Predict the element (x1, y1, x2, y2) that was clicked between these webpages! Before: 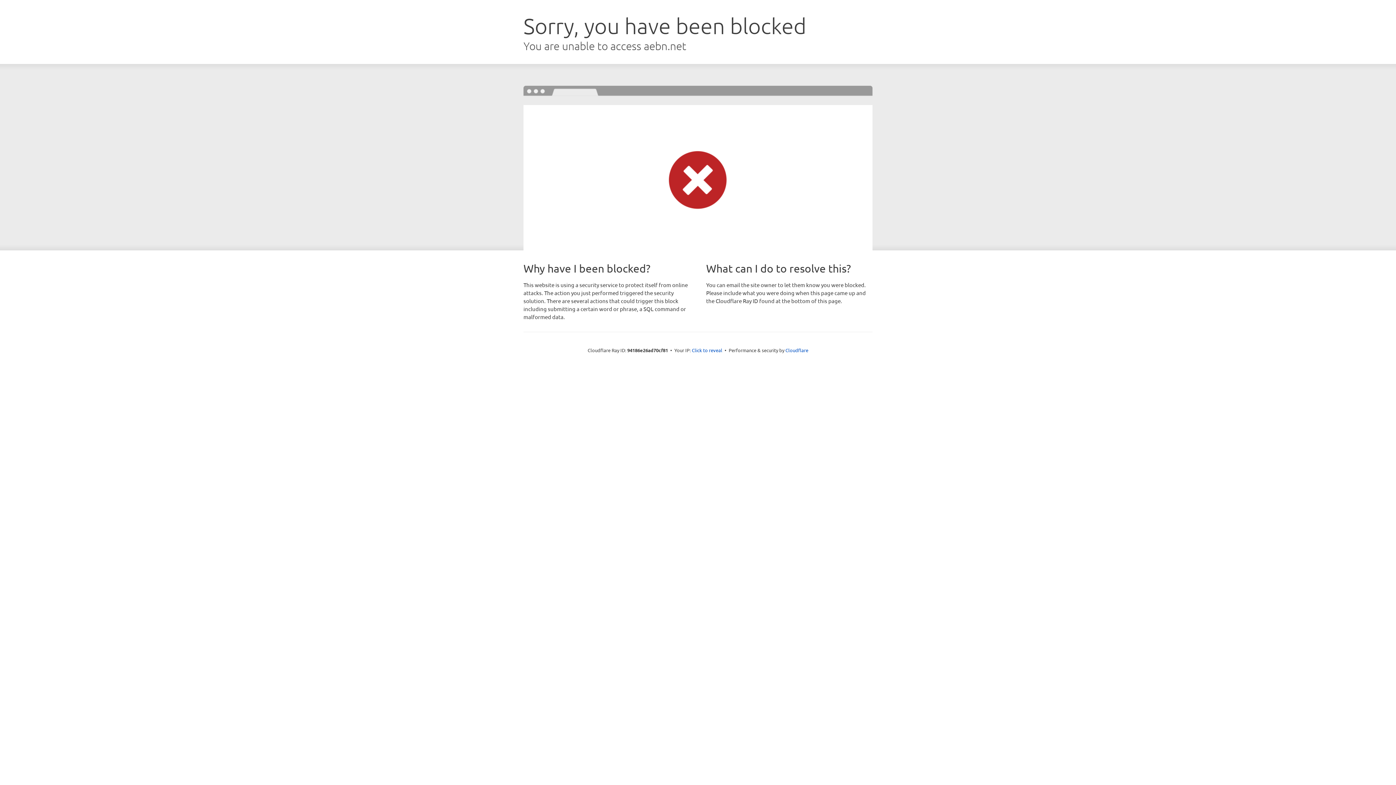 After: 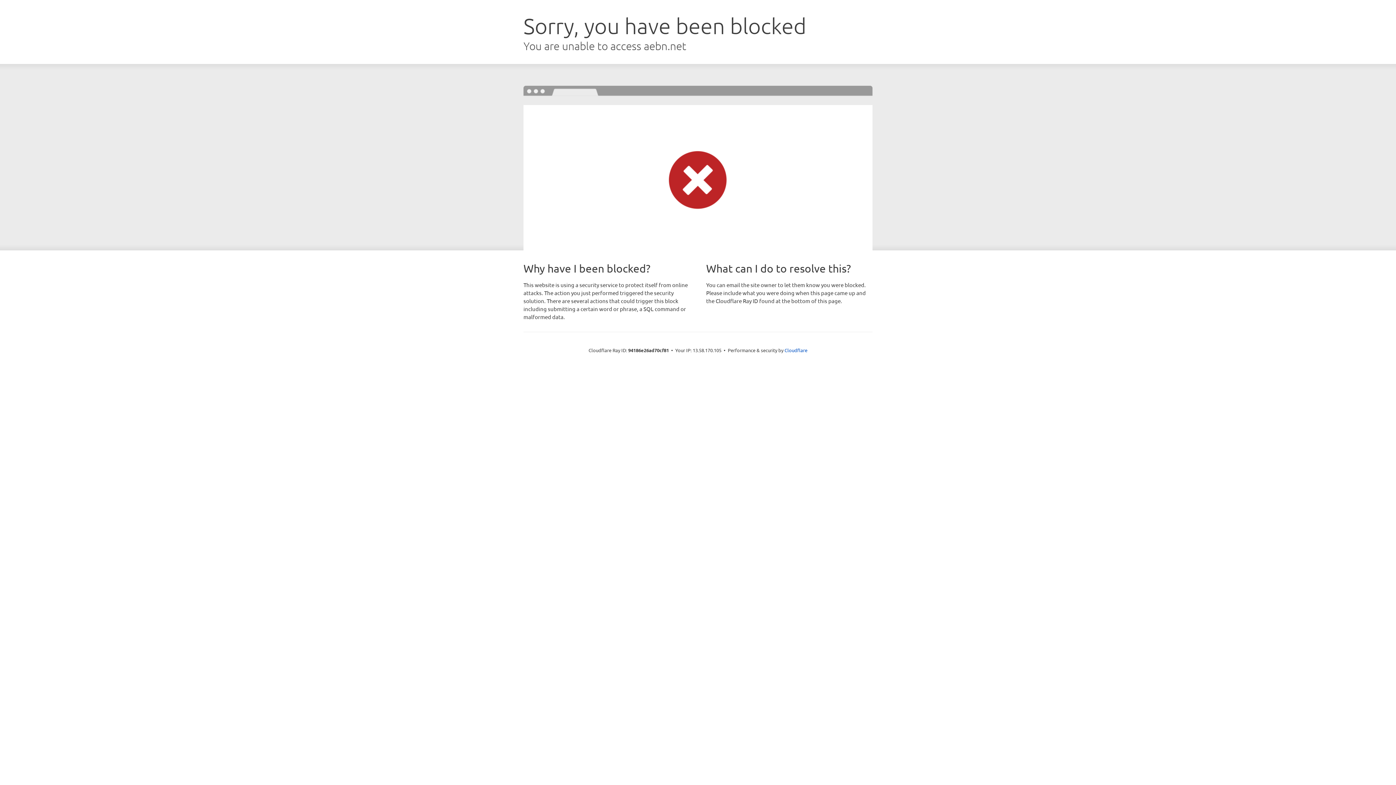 Action: label: Click to reveal bbox: (692, 346, 722, 353)